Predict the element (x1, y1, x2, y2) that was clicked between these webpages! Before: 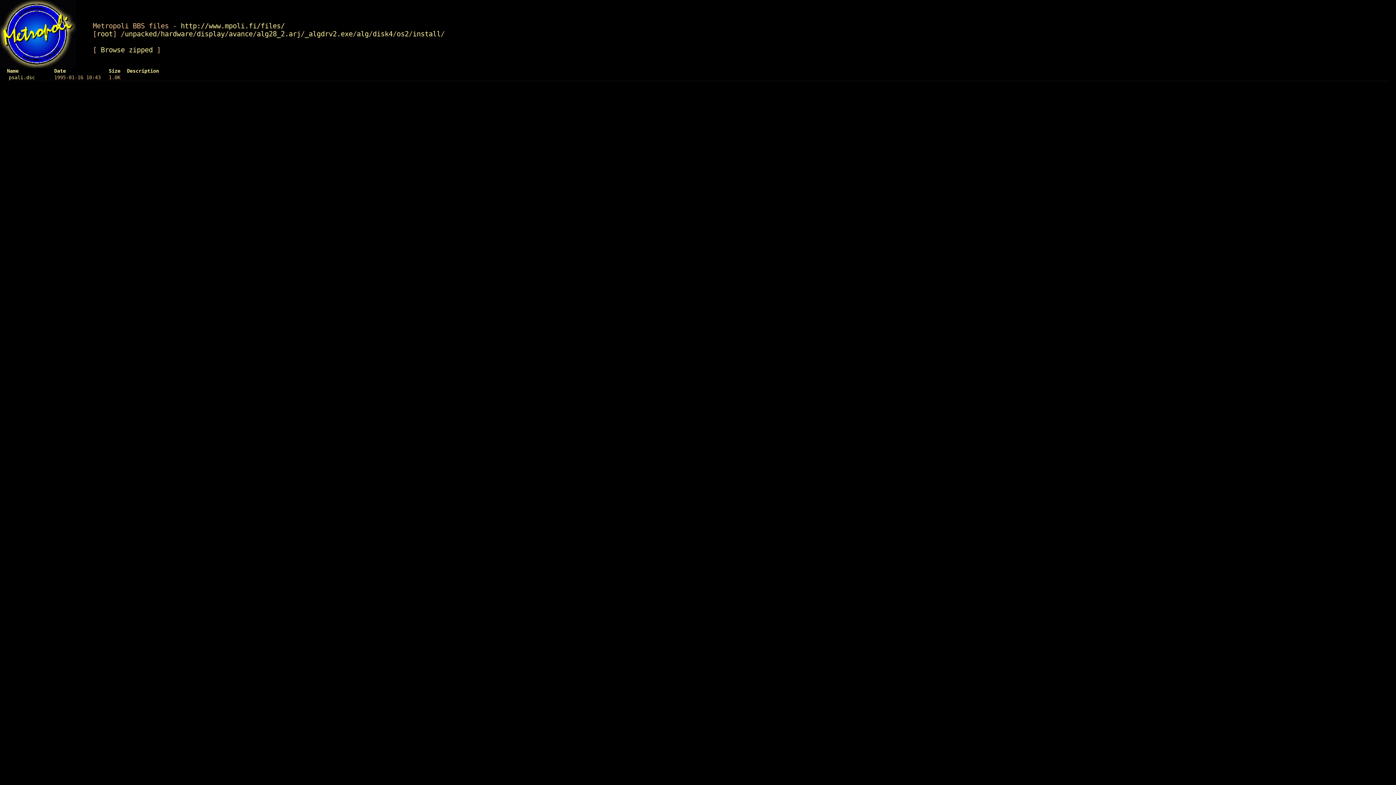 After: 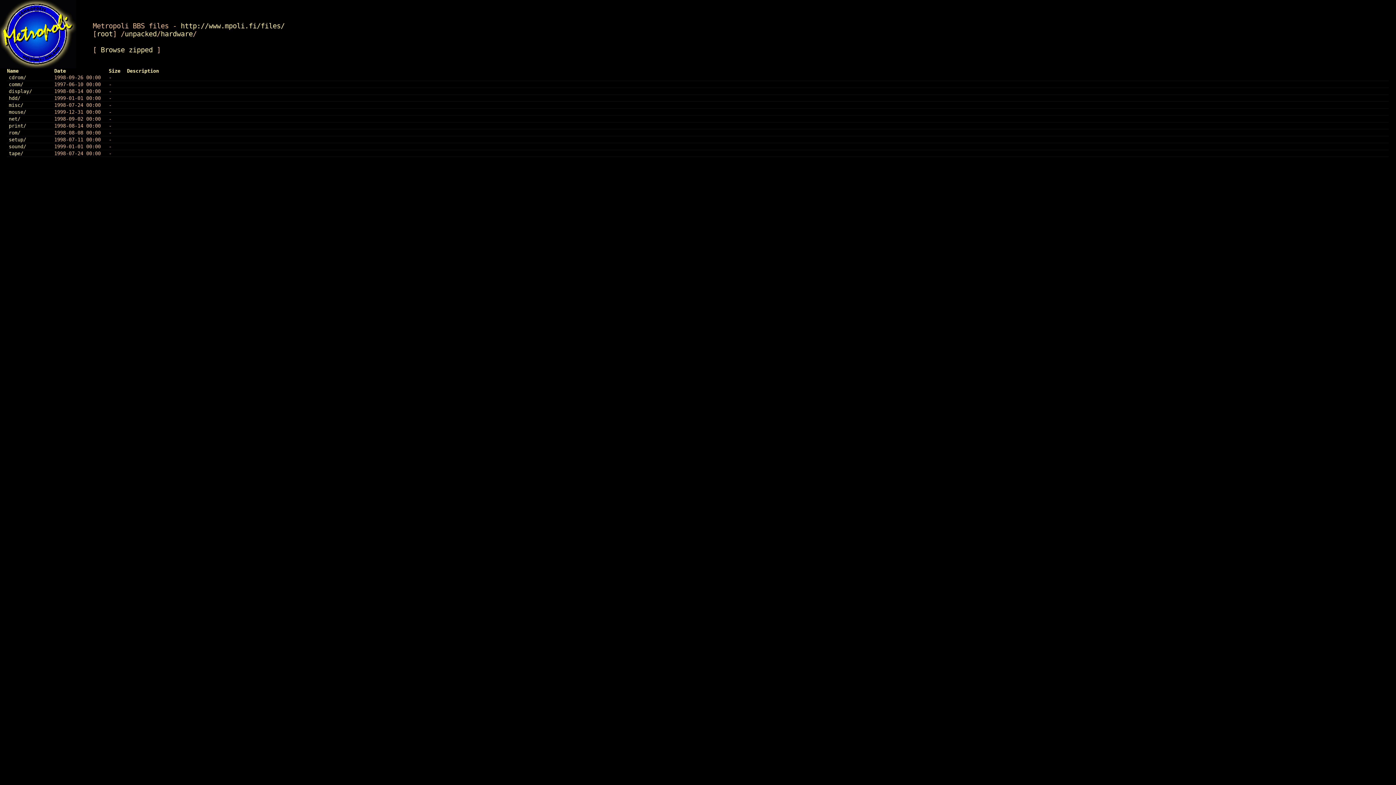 Action: bbox: (160, 29, 192, 37) label: hardware